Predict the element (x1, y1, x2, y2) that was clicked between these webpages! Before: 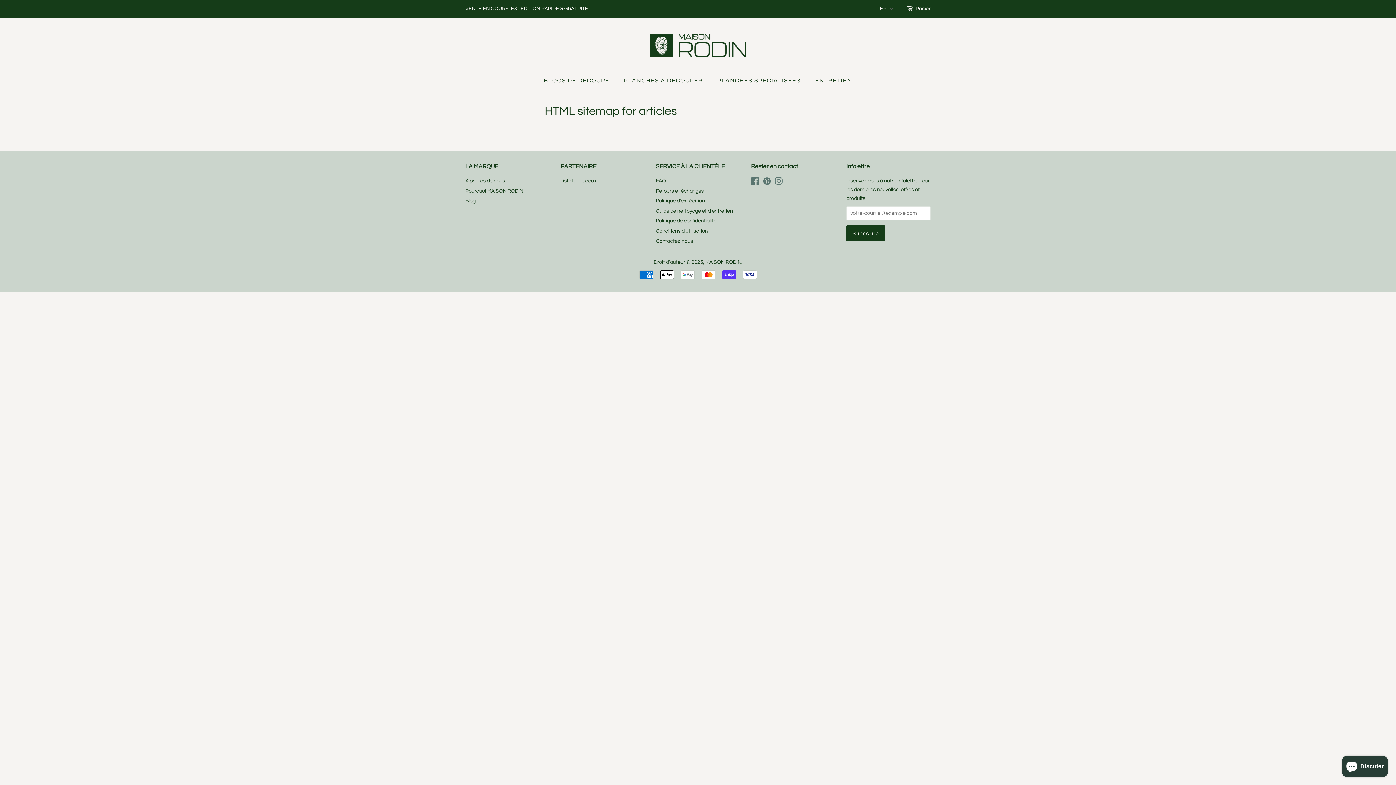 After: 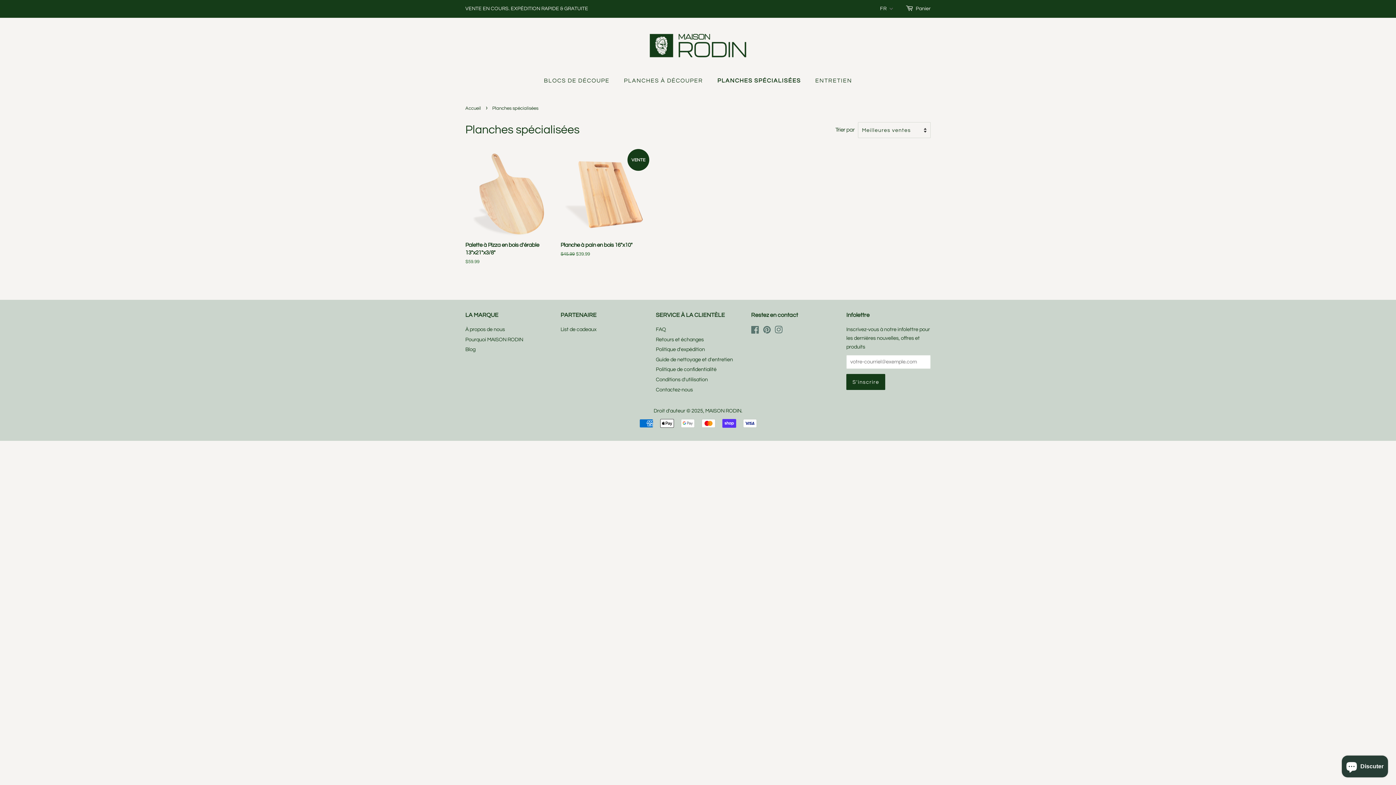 Action: label: PLANCHES SPÉCIALISÉES bbox: (712, 73, 808, 88)